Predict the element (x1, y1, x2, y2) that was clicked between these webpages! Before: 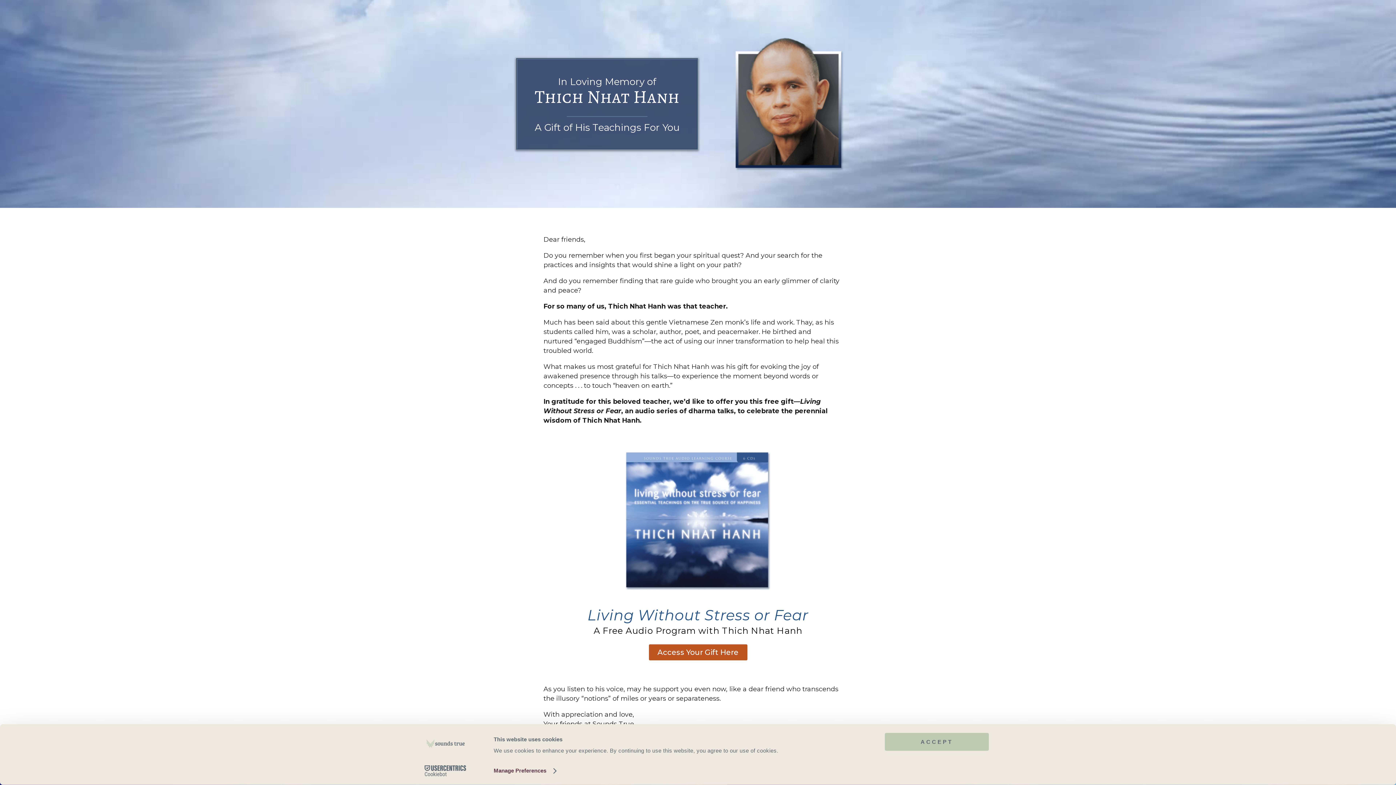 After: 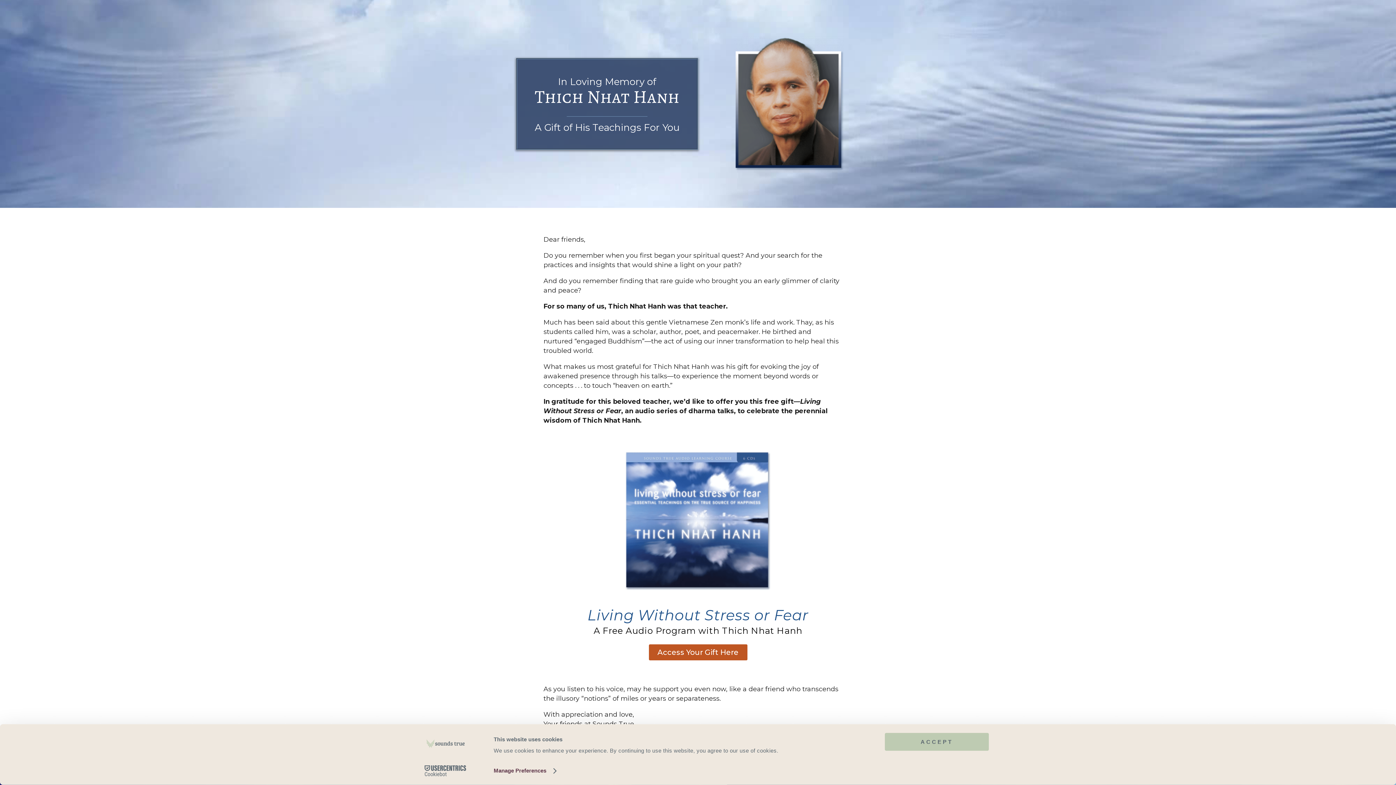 Action: bbox: (413, 765, 477, 776) label: Usercentrics Cookiebot - opens in a new window